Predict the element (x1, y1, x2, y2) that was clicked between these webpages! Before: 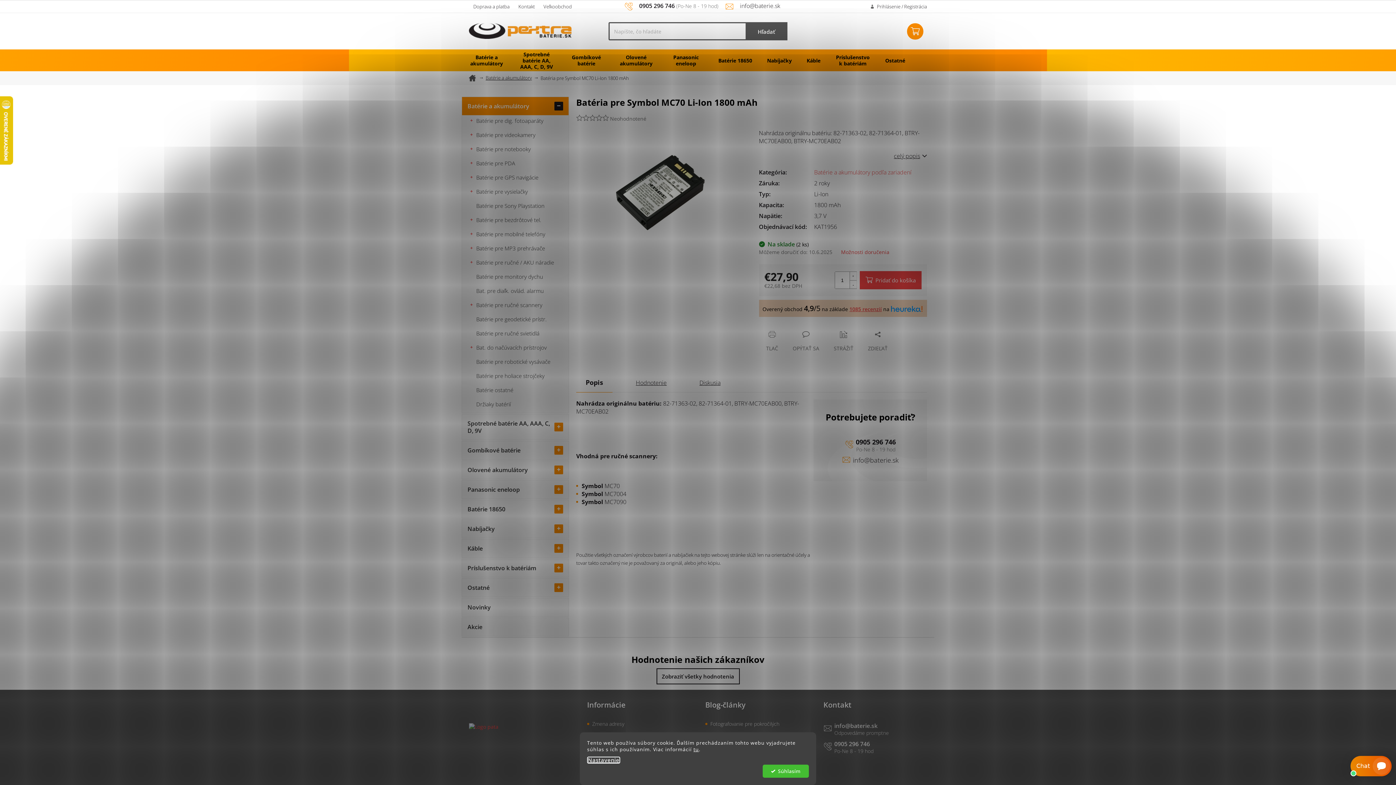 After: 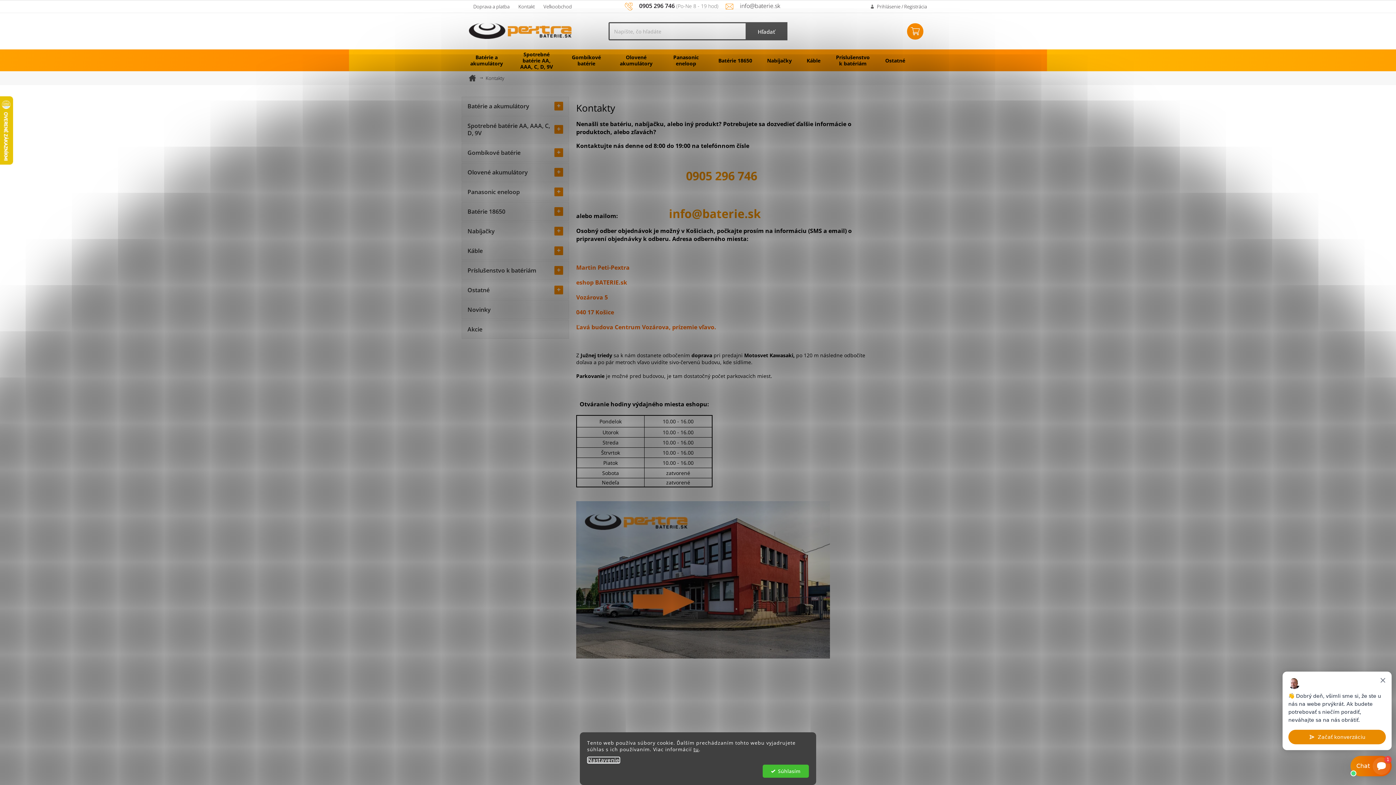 Action: bbox: (514, 2, 539, 11) label: Kontakt